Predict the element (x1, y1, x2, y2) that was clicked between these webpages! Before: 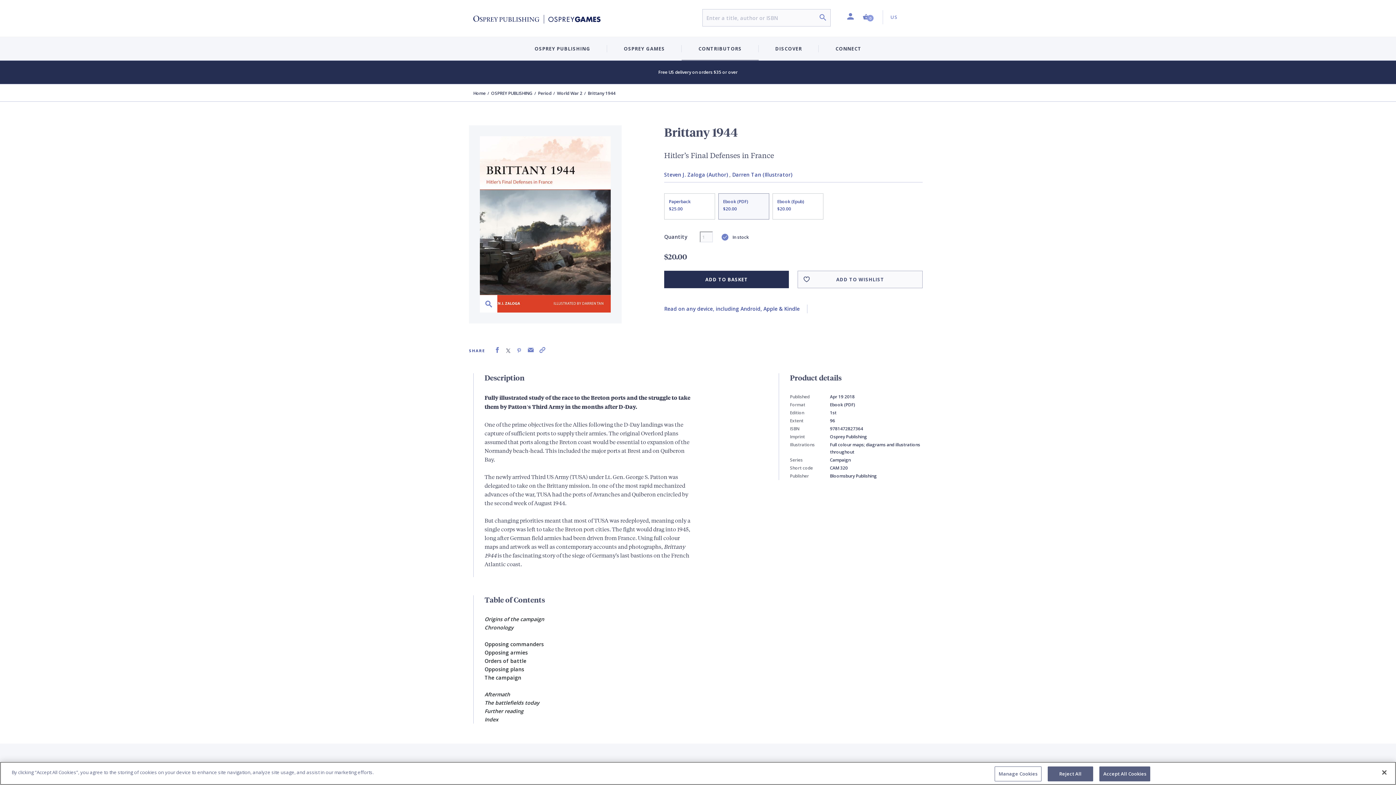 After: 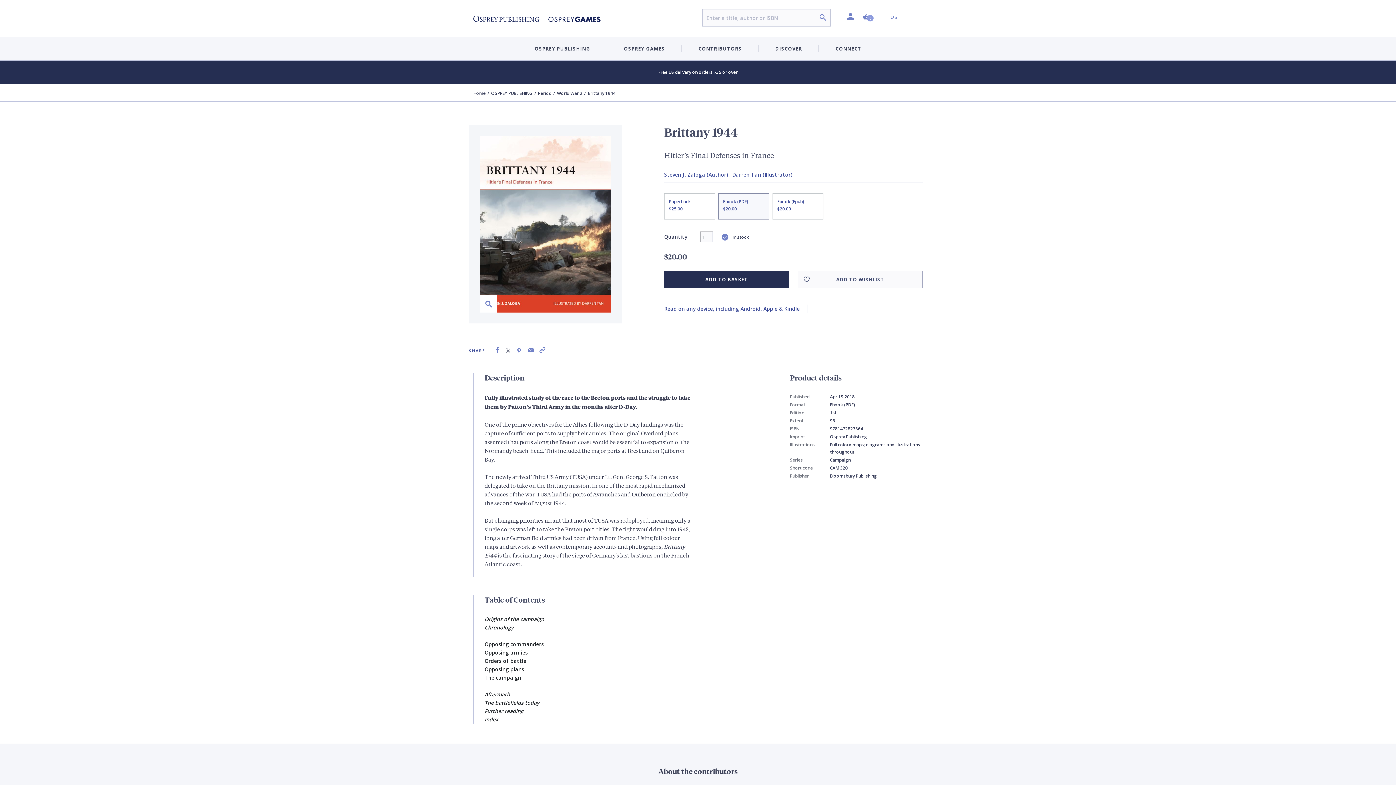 Action: bbox: (1376, 764, 1392, 780) label: Close